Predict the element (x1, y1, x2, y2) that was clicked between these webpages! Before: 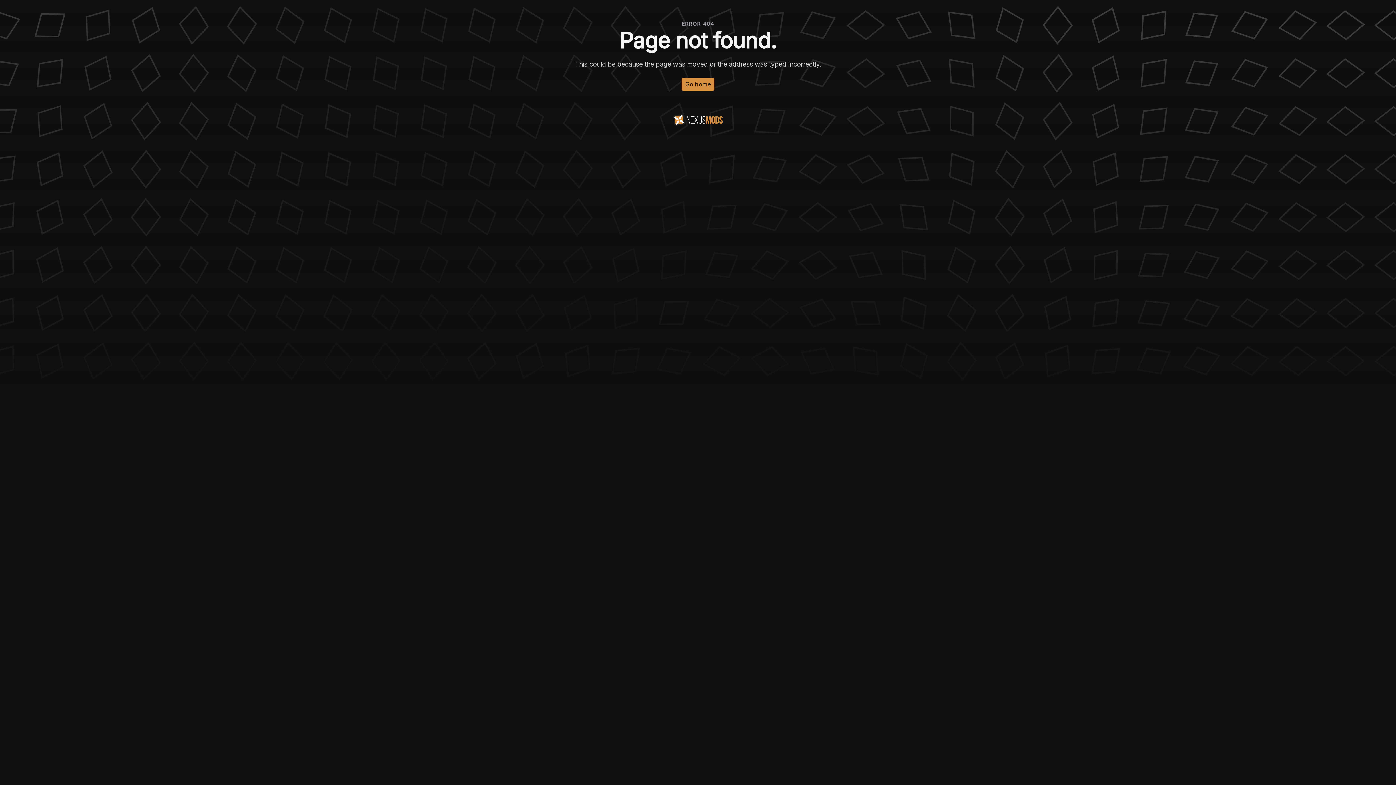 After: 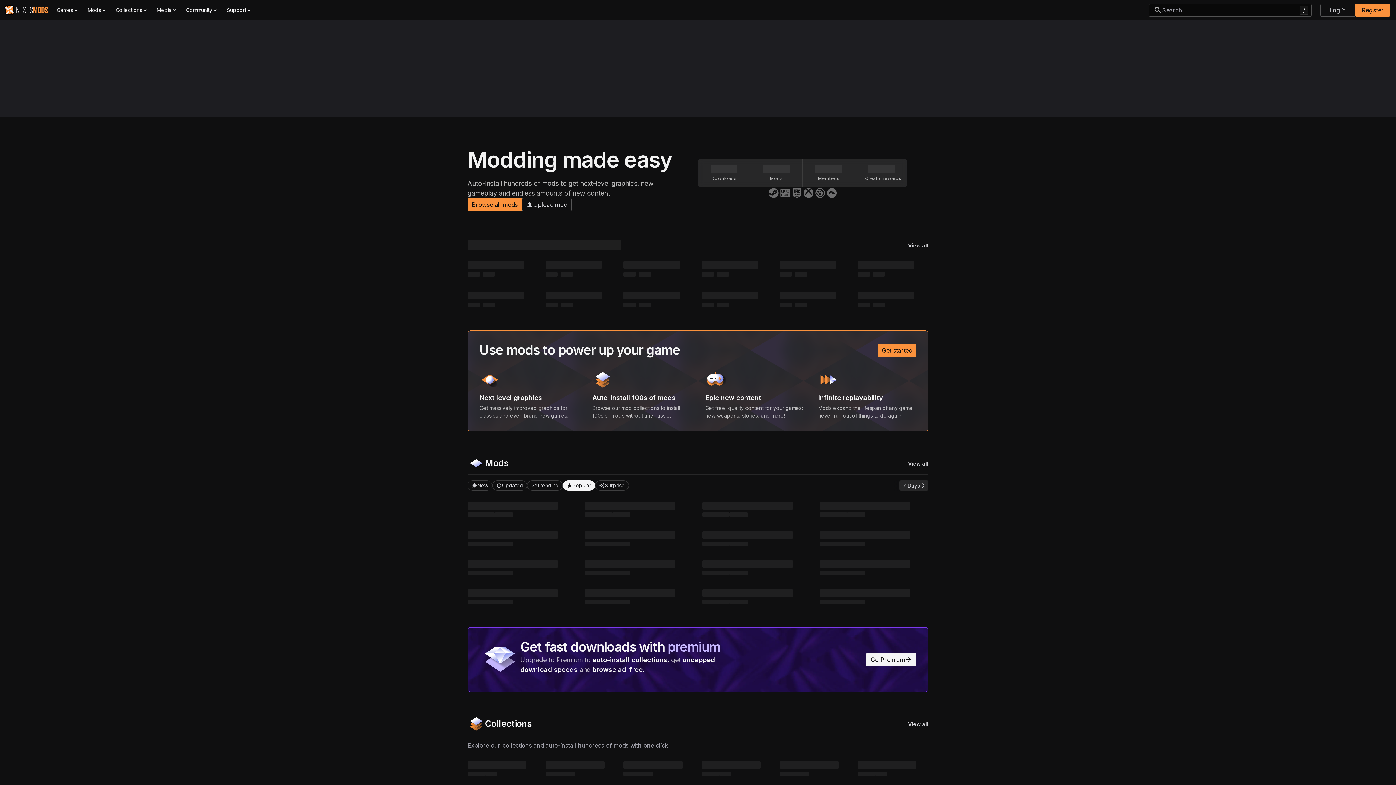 Action: bbox: (681, 77, 714, 90) label: Go home